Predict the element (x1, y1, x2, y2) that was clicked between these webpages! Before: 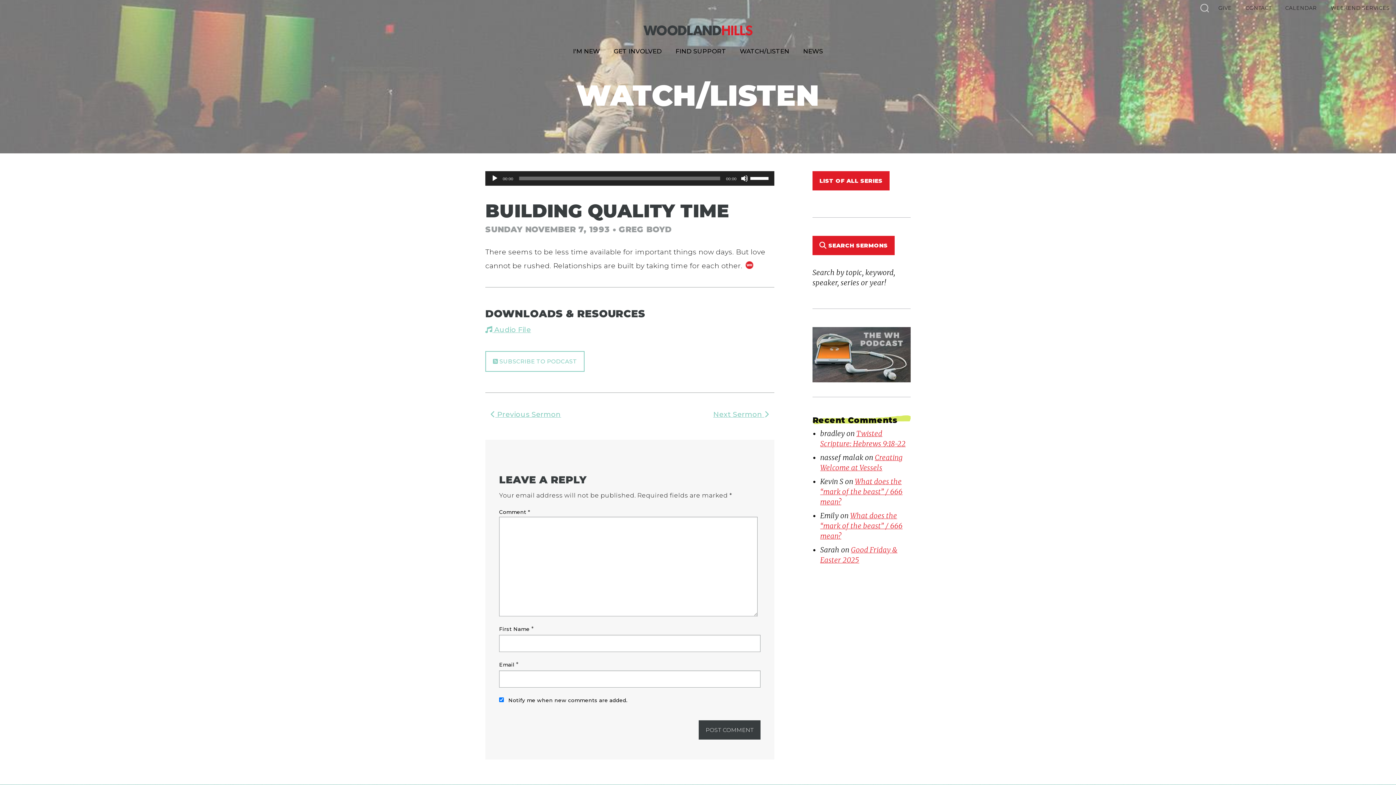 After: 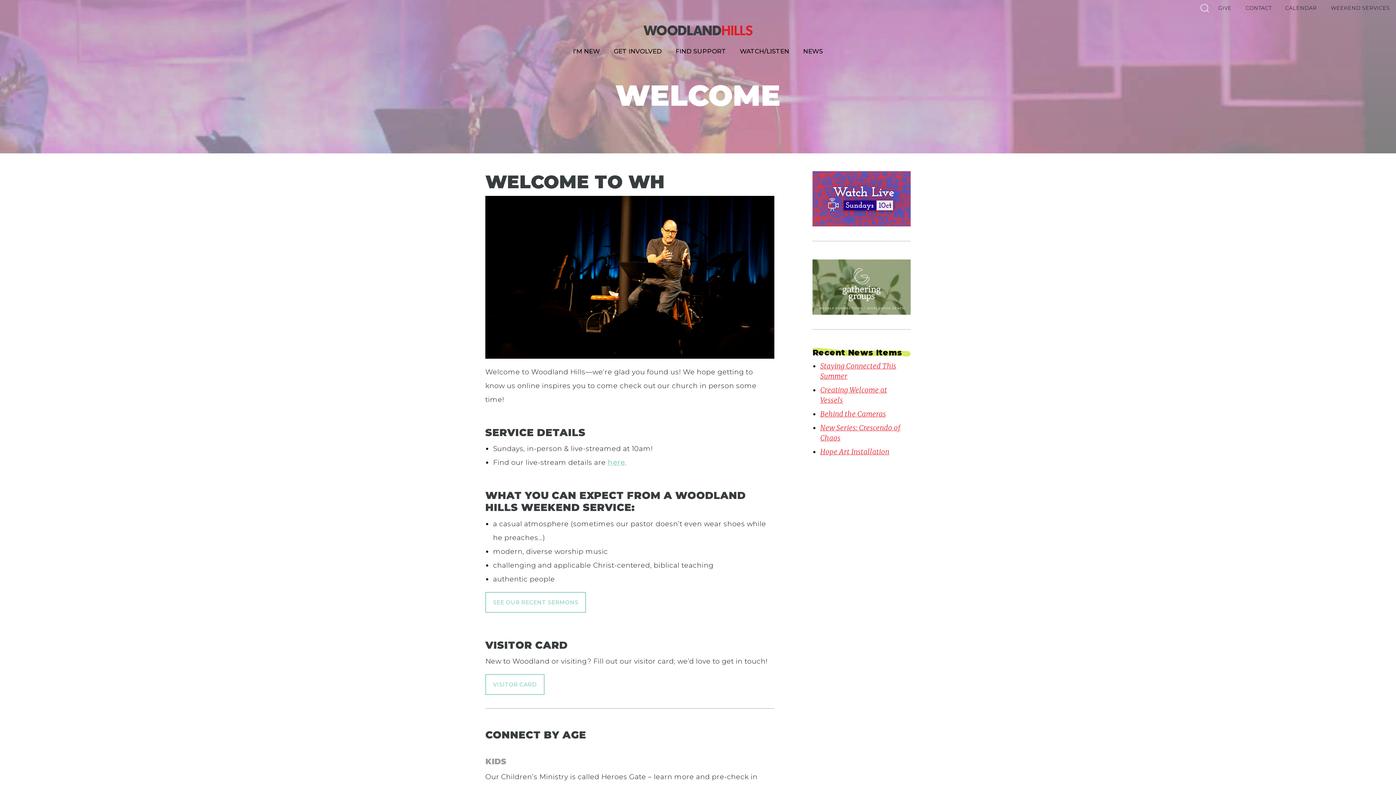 Action: bbox: (1325, 1, 1396, 14) label: WEEKEND SERVICES